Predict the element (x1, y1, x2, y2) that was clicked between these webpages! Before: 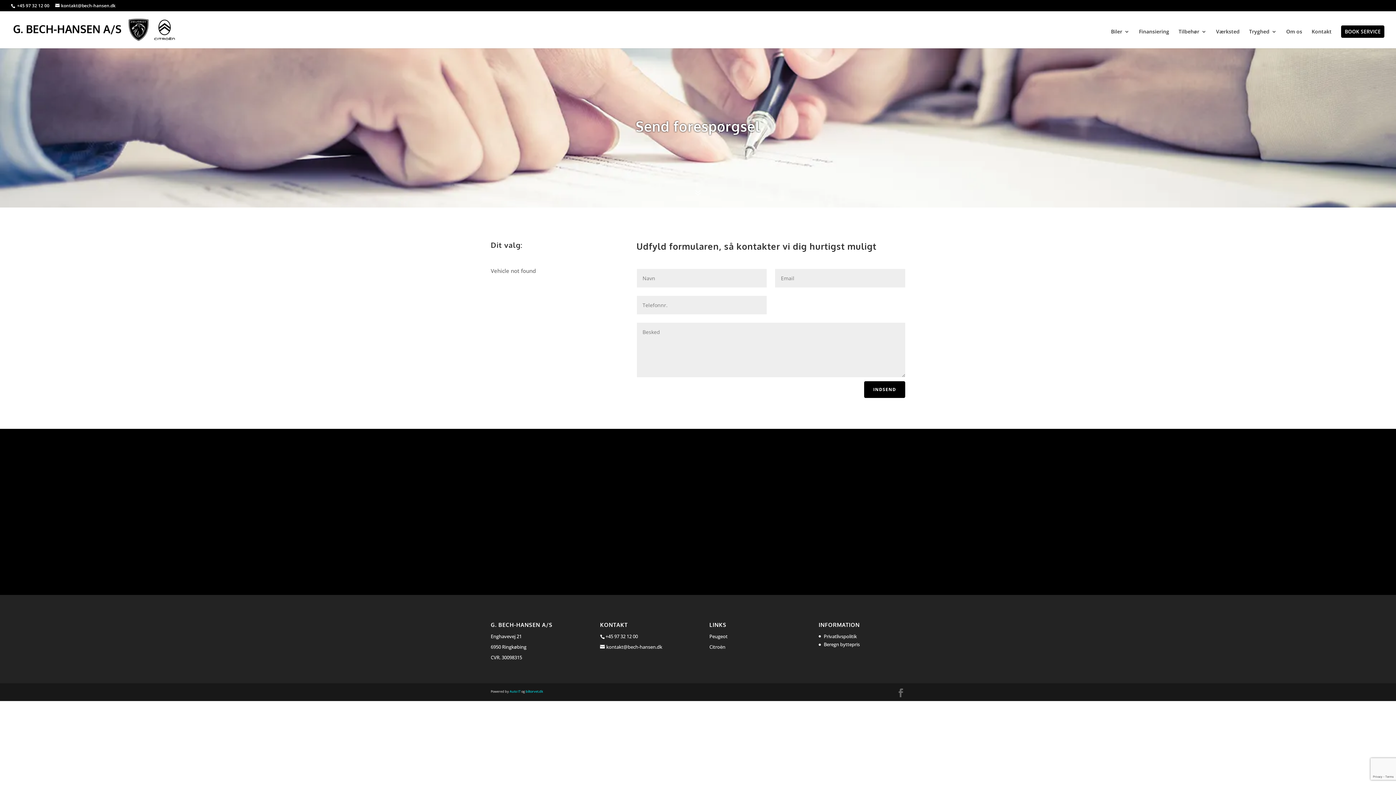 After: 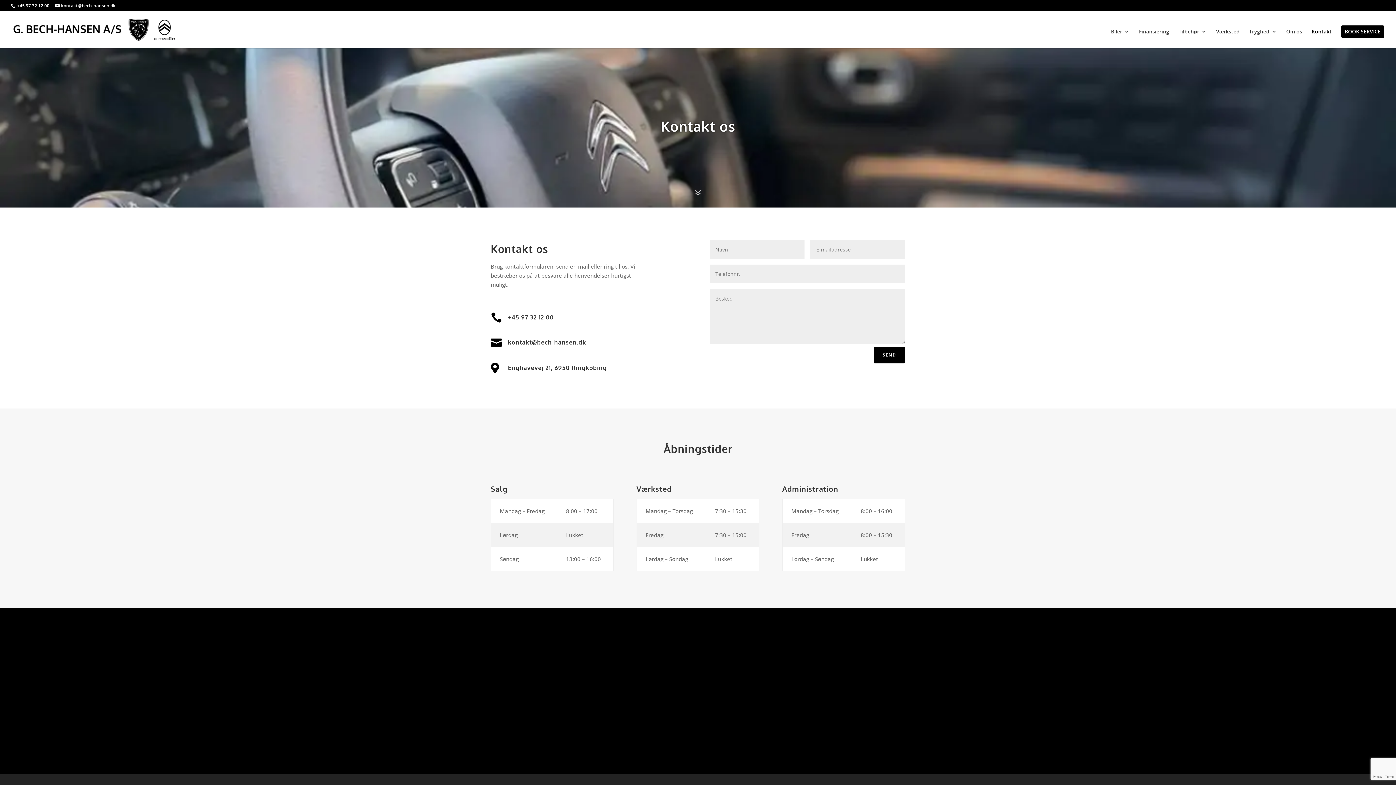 Action: label: Kontakt bbox: (1312, 29, 1332, 48)